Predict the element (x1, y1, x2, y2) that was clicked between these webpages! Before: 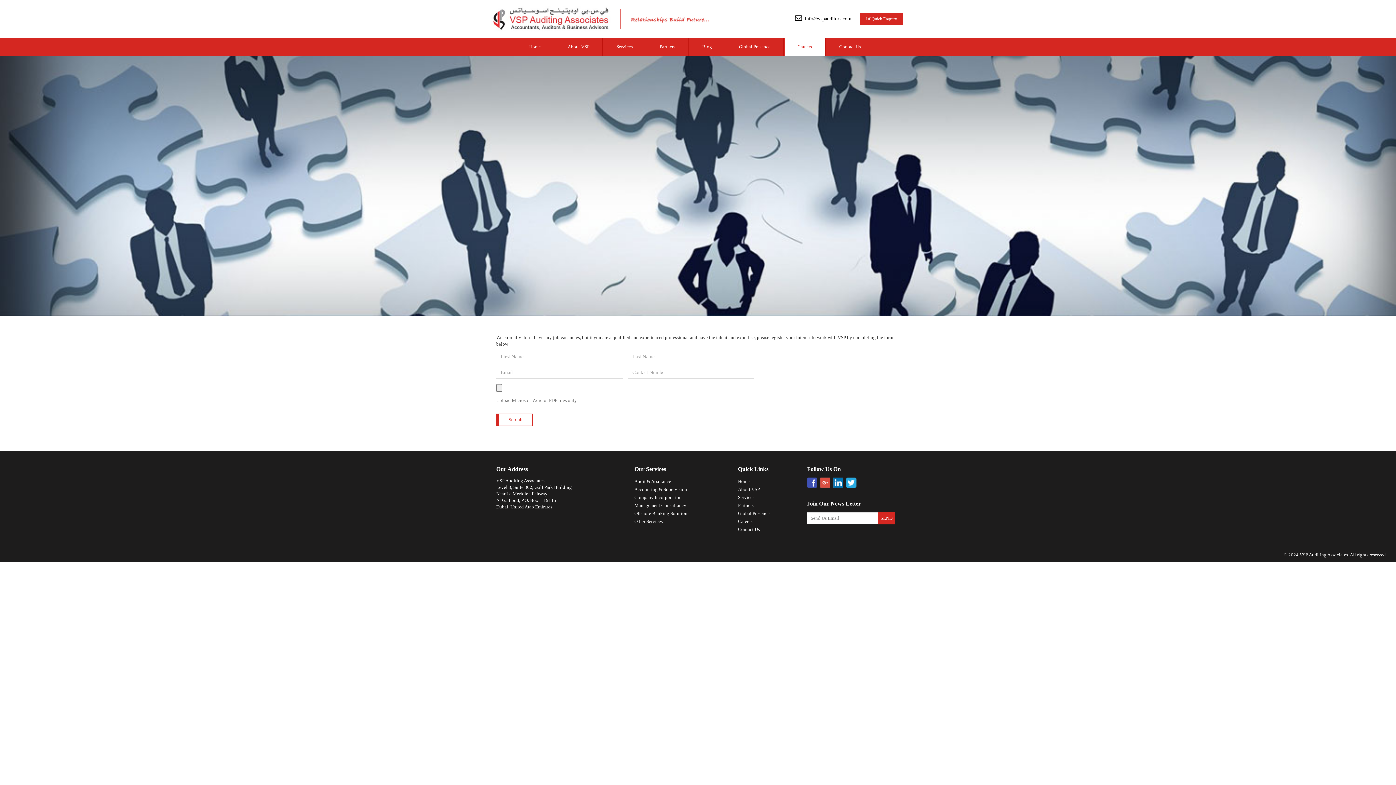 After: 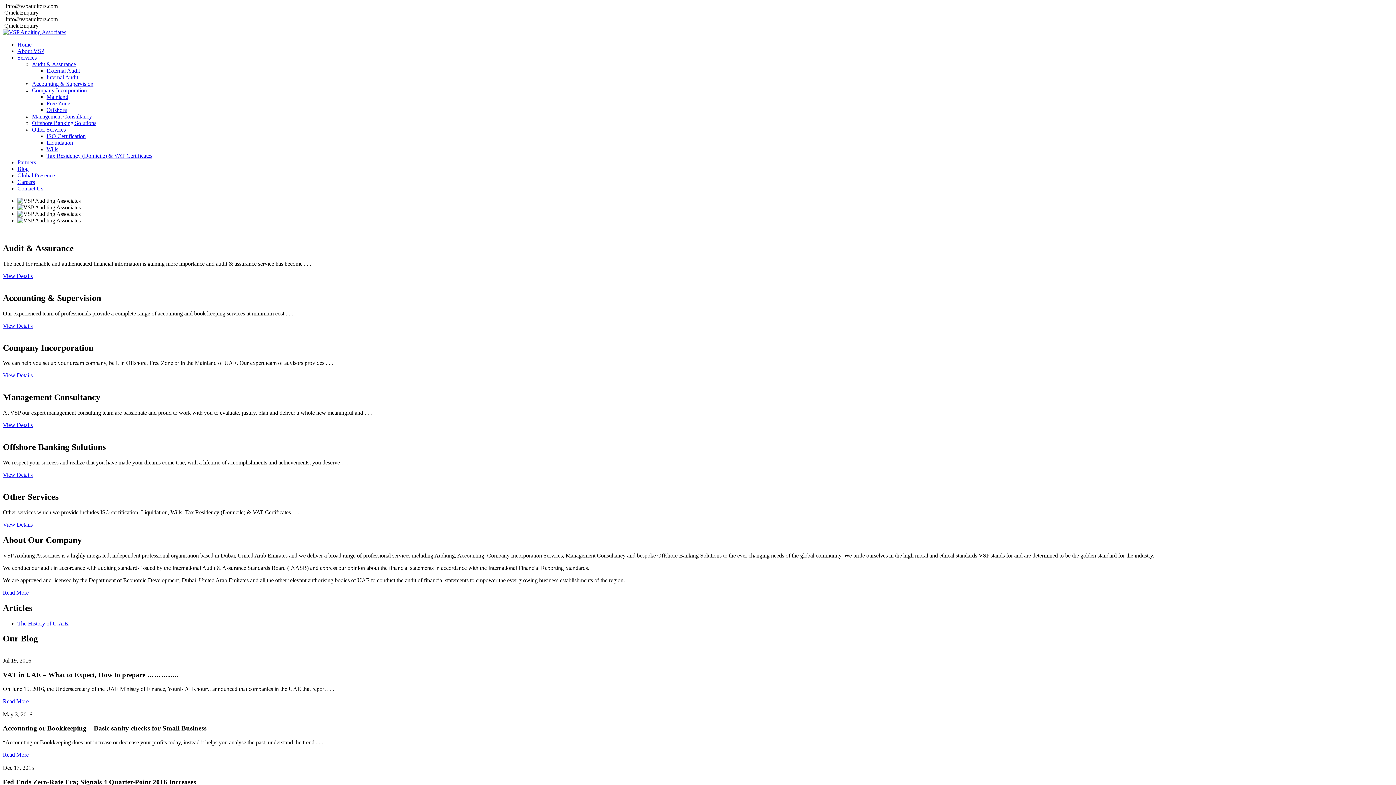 Action: bbox: (516, 38, 553, 55) label: Home